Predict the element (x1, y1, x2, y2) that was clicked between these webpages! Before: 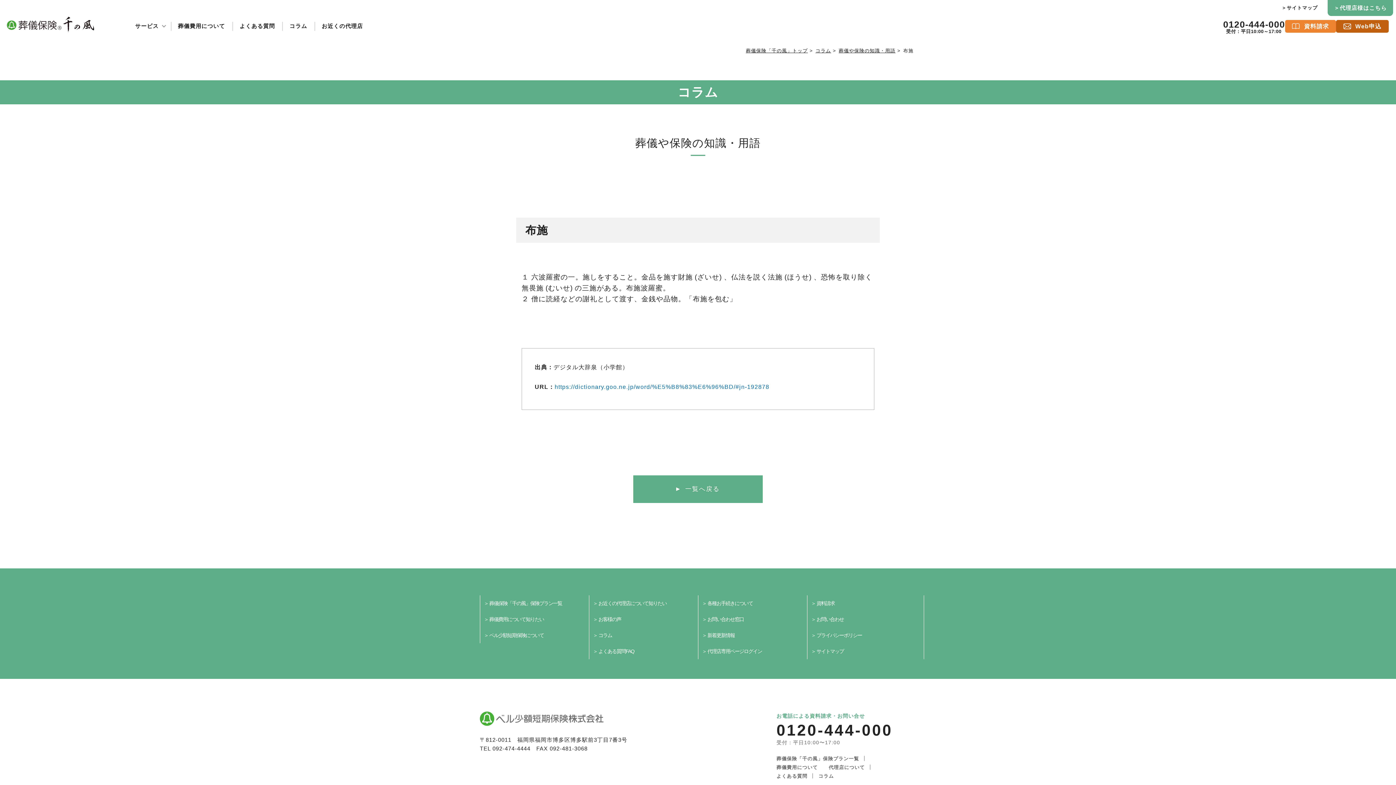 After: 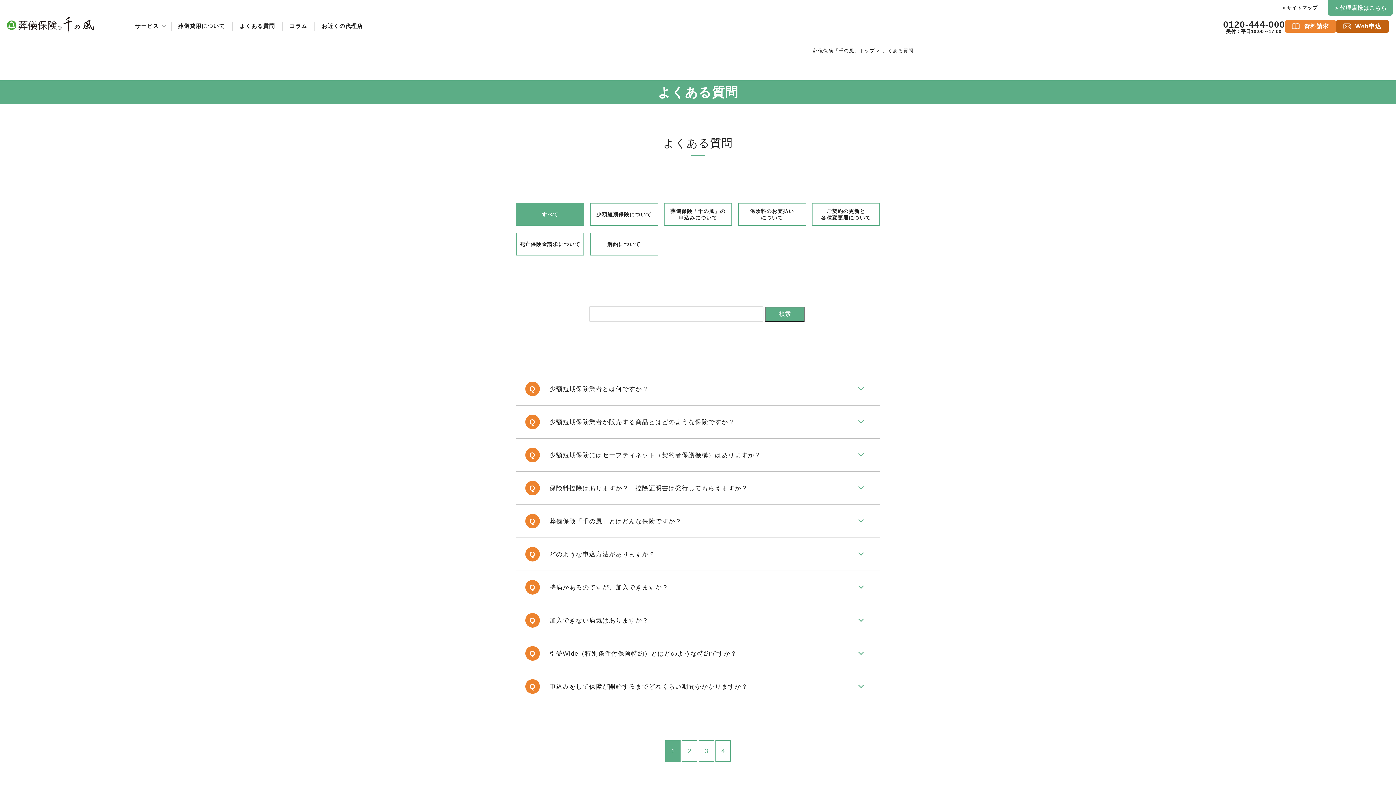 Action: label: よくある質問 bbox: (776, 773, 807, 779)